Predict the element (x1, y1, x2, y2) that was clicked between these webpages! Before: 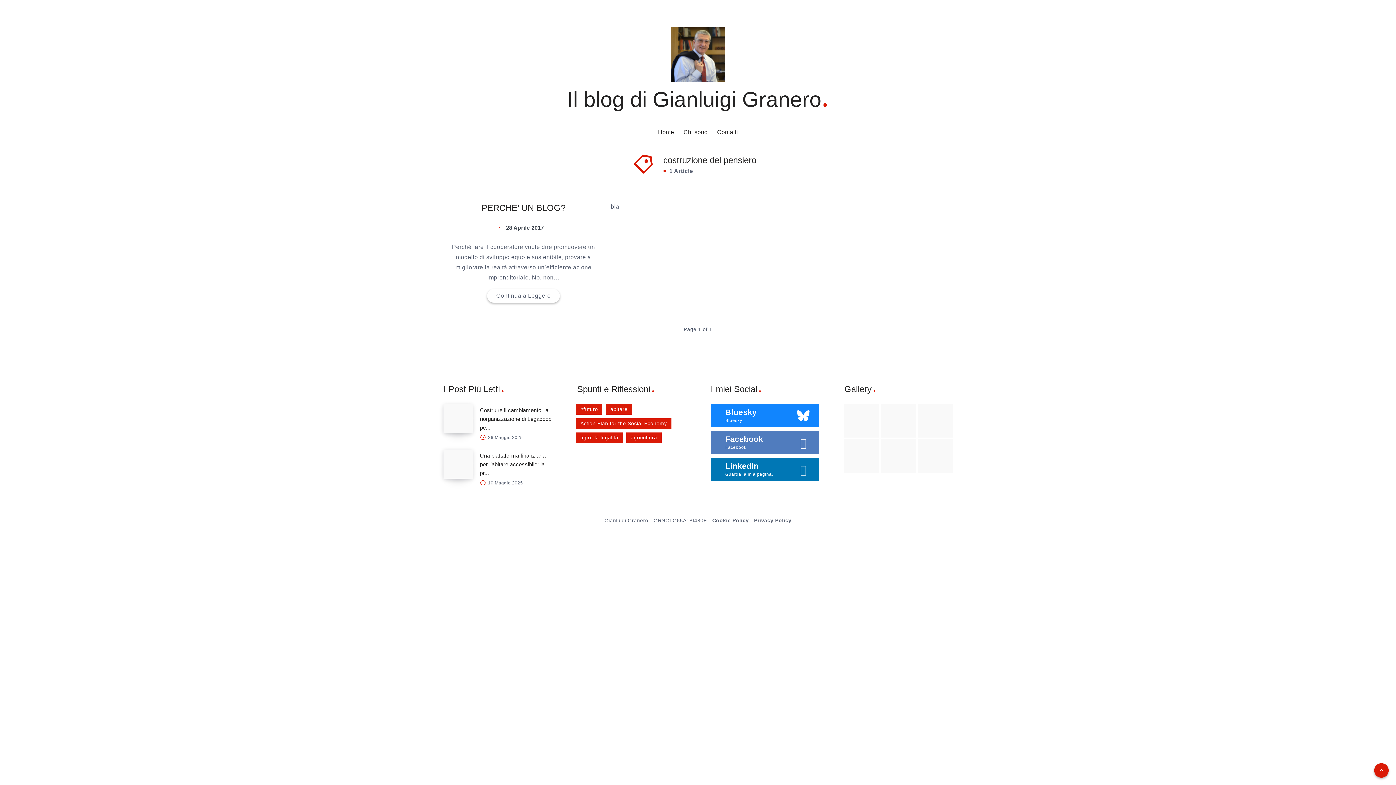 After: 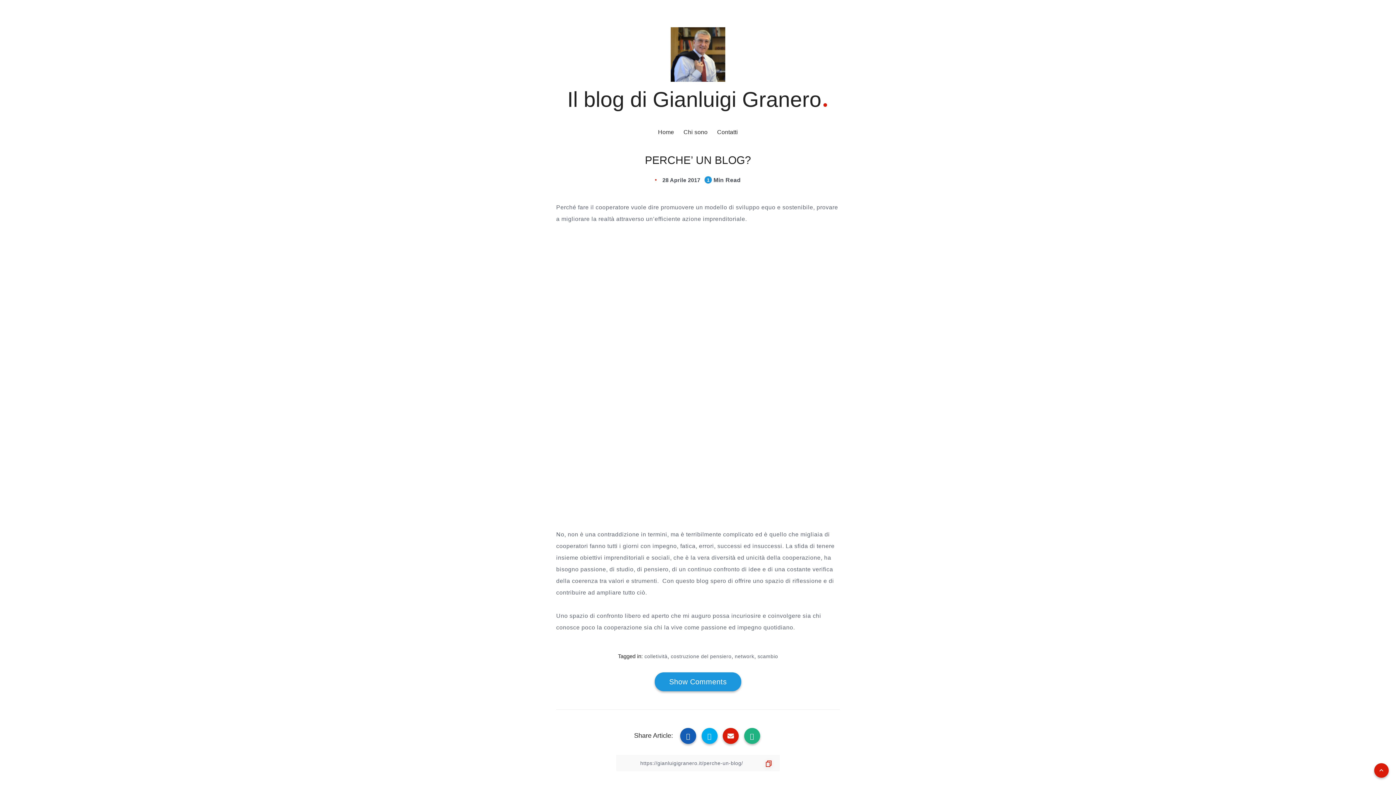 Action: label: PERCHE’ UN BLOG? bbox: (481, 202, 565, 212)